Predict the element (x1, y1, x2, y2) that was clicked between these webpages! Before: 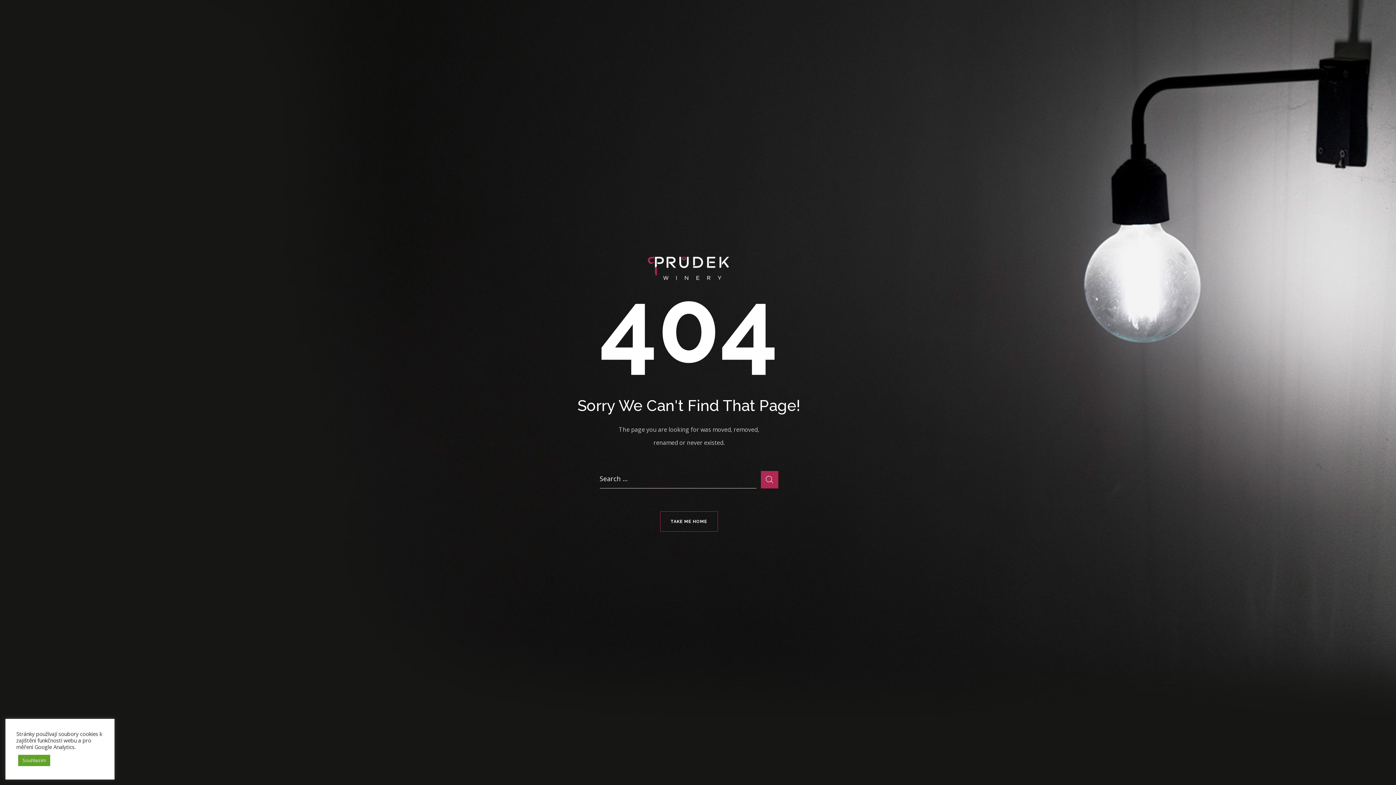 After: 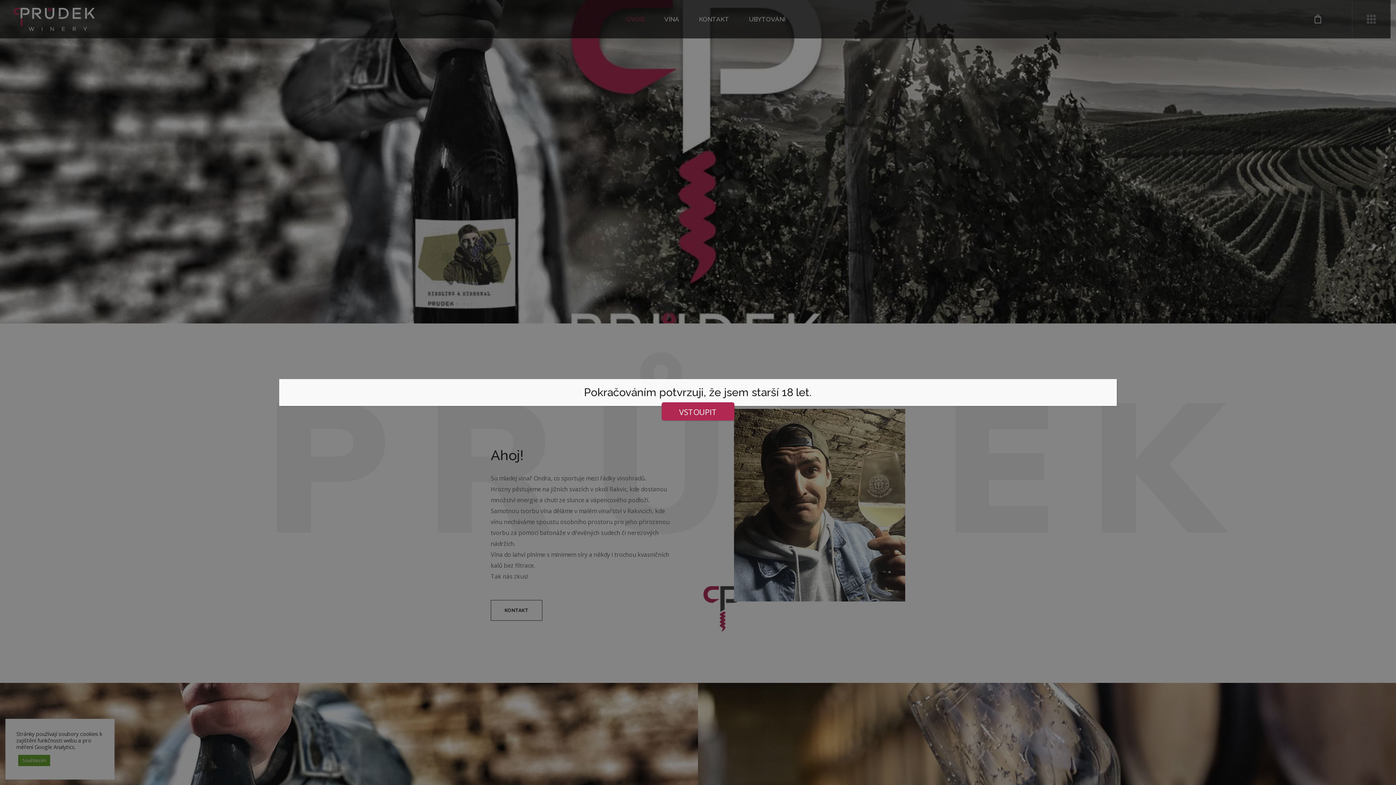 Action: label: TAKE ME HOME bbox: (660, 511, 718, 531)